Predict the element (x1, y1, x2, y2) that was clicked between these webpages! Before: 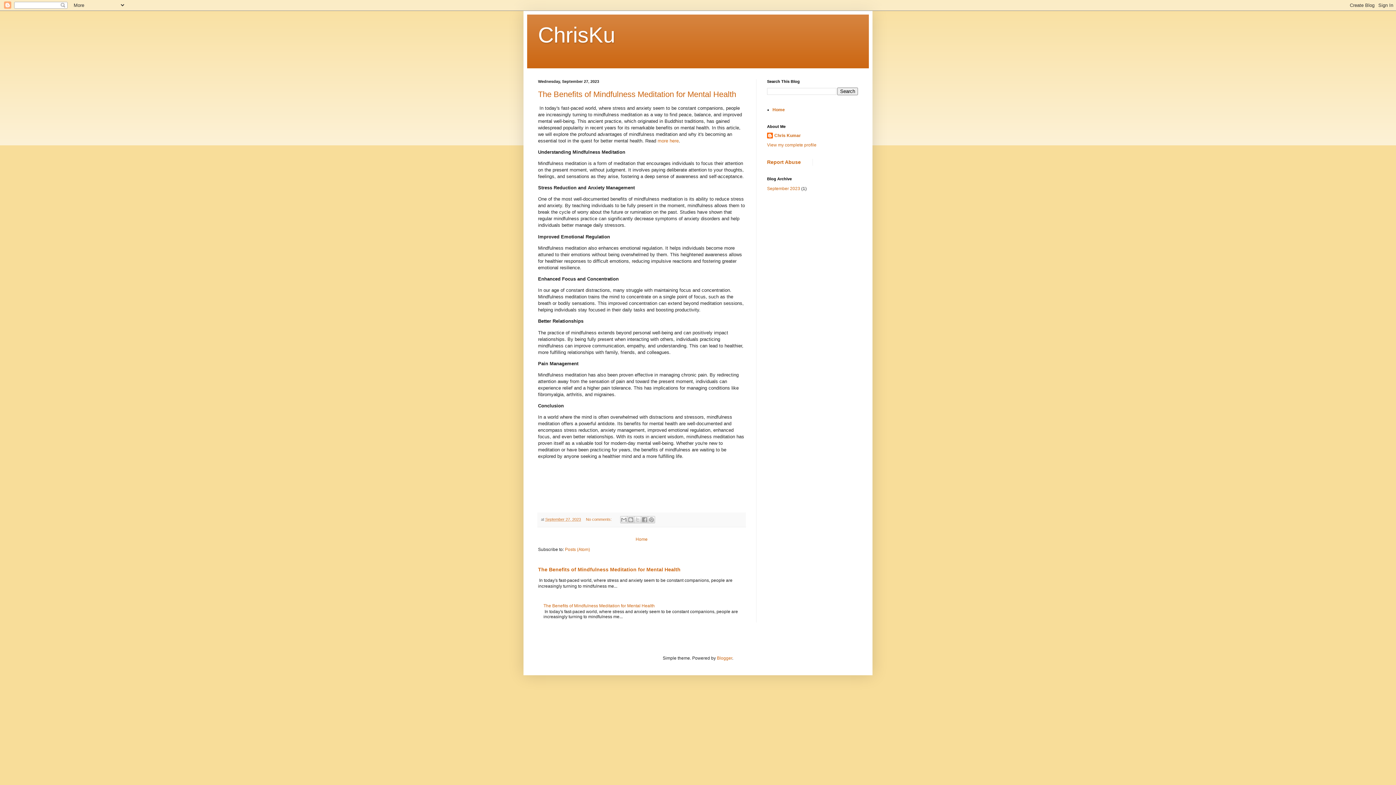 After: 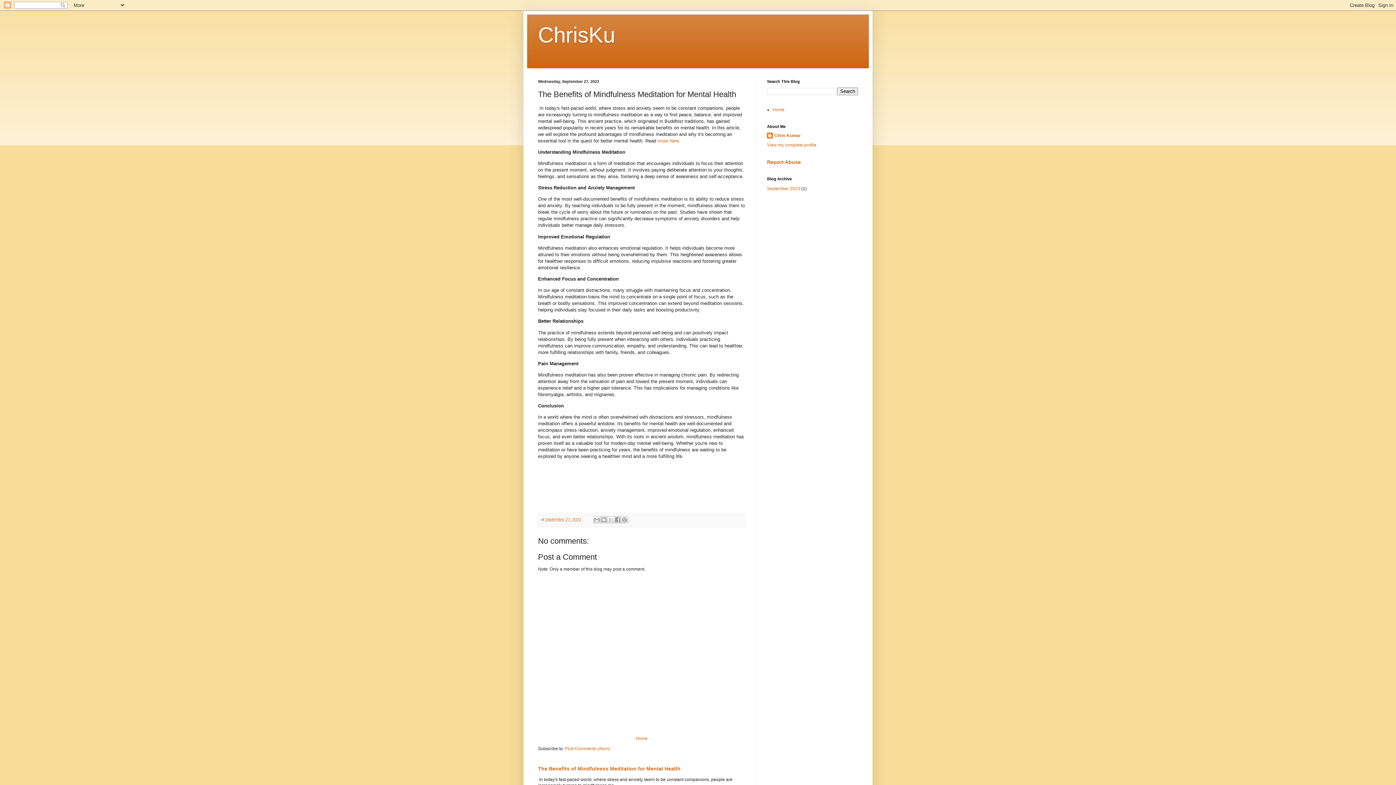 Action: label: The Benefits of Mindfulness Meditation for Mental Health bbox: (538, 89, 736, 98)